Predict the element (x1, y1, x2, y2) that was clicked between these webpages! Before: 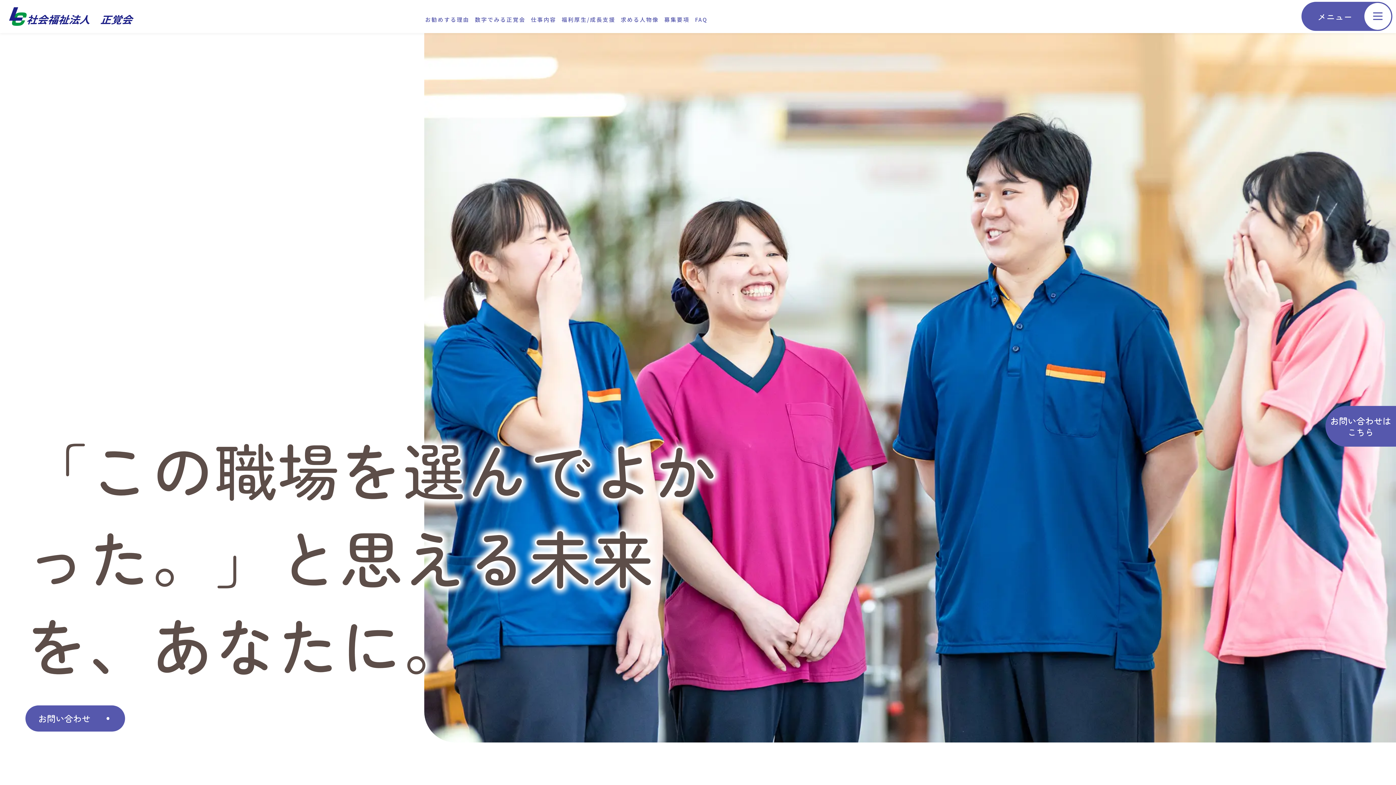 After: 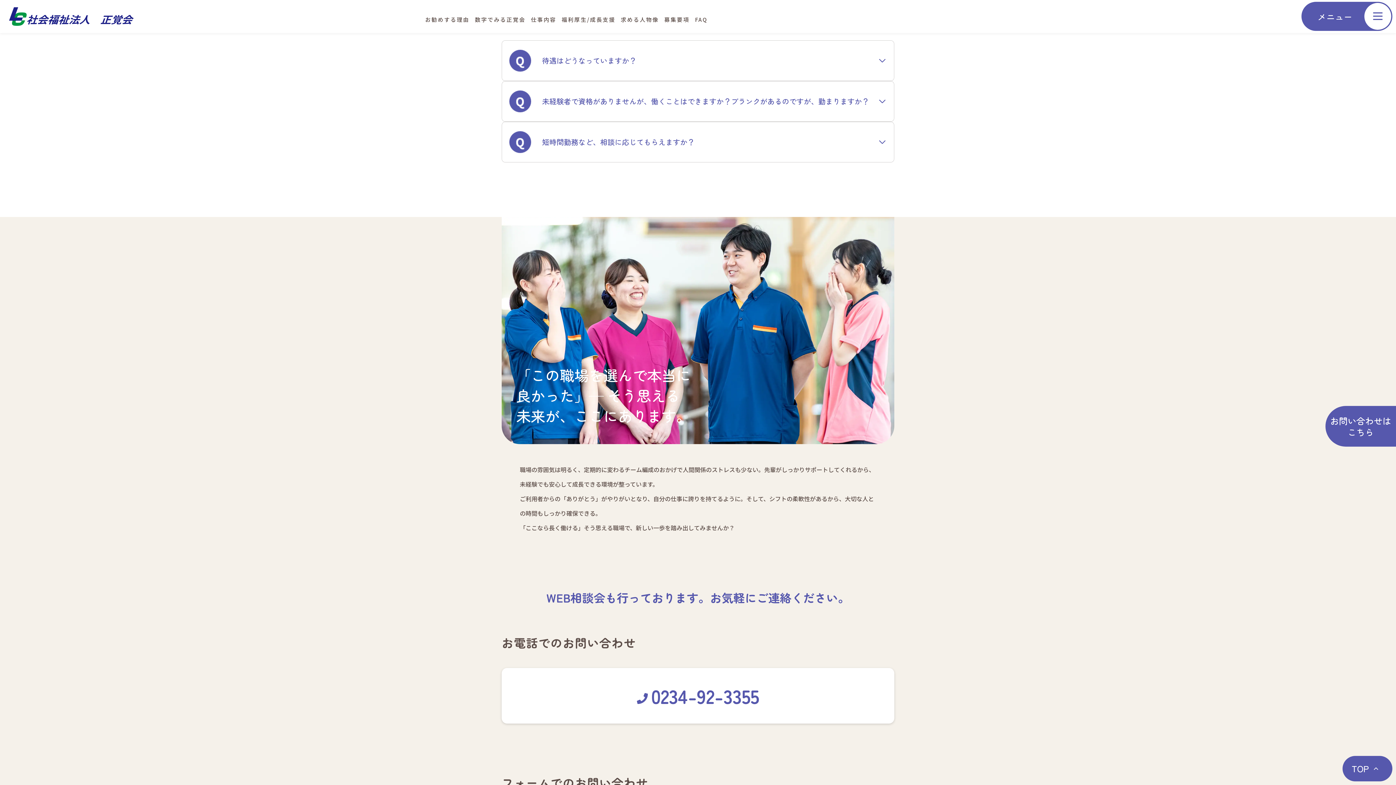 Action: label: FAQ bbox: (692, 13, 710, 25)